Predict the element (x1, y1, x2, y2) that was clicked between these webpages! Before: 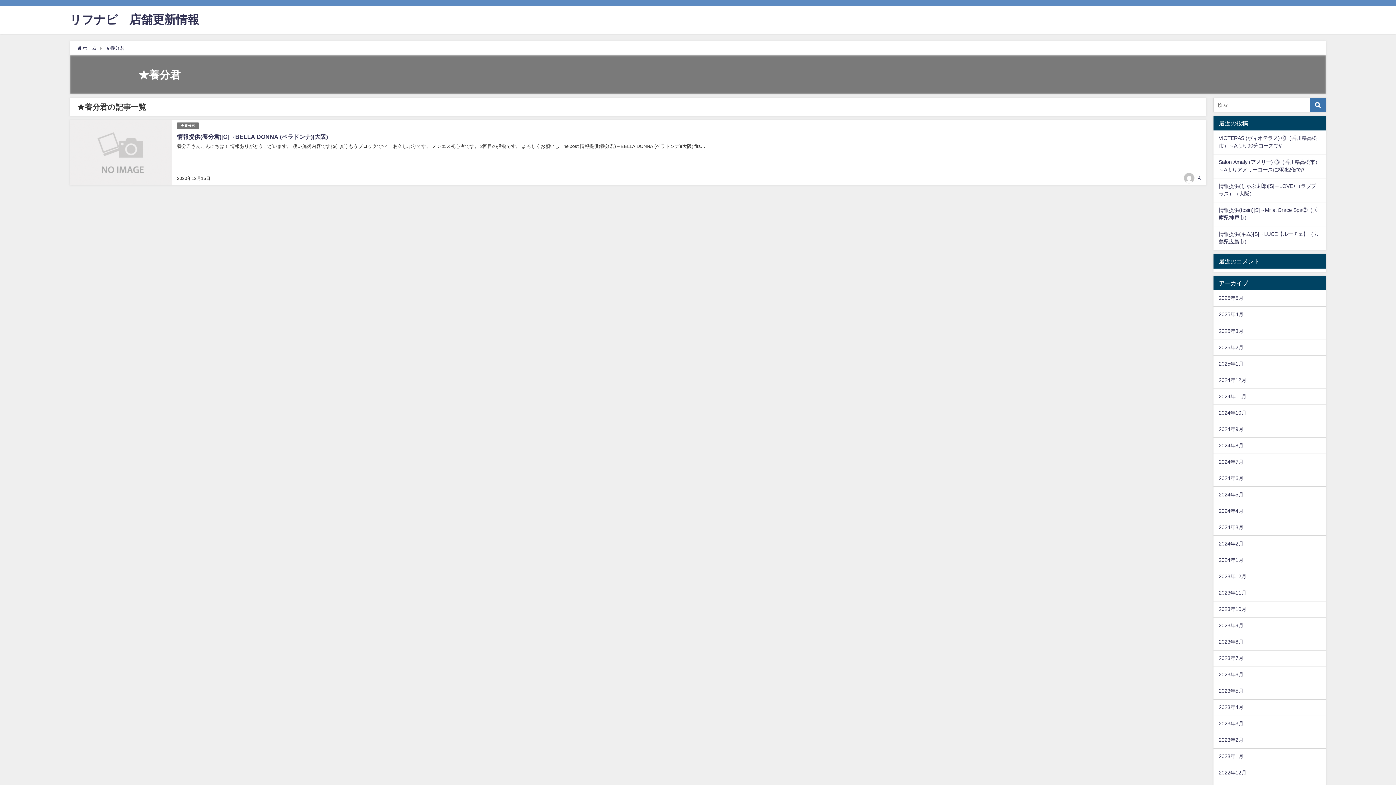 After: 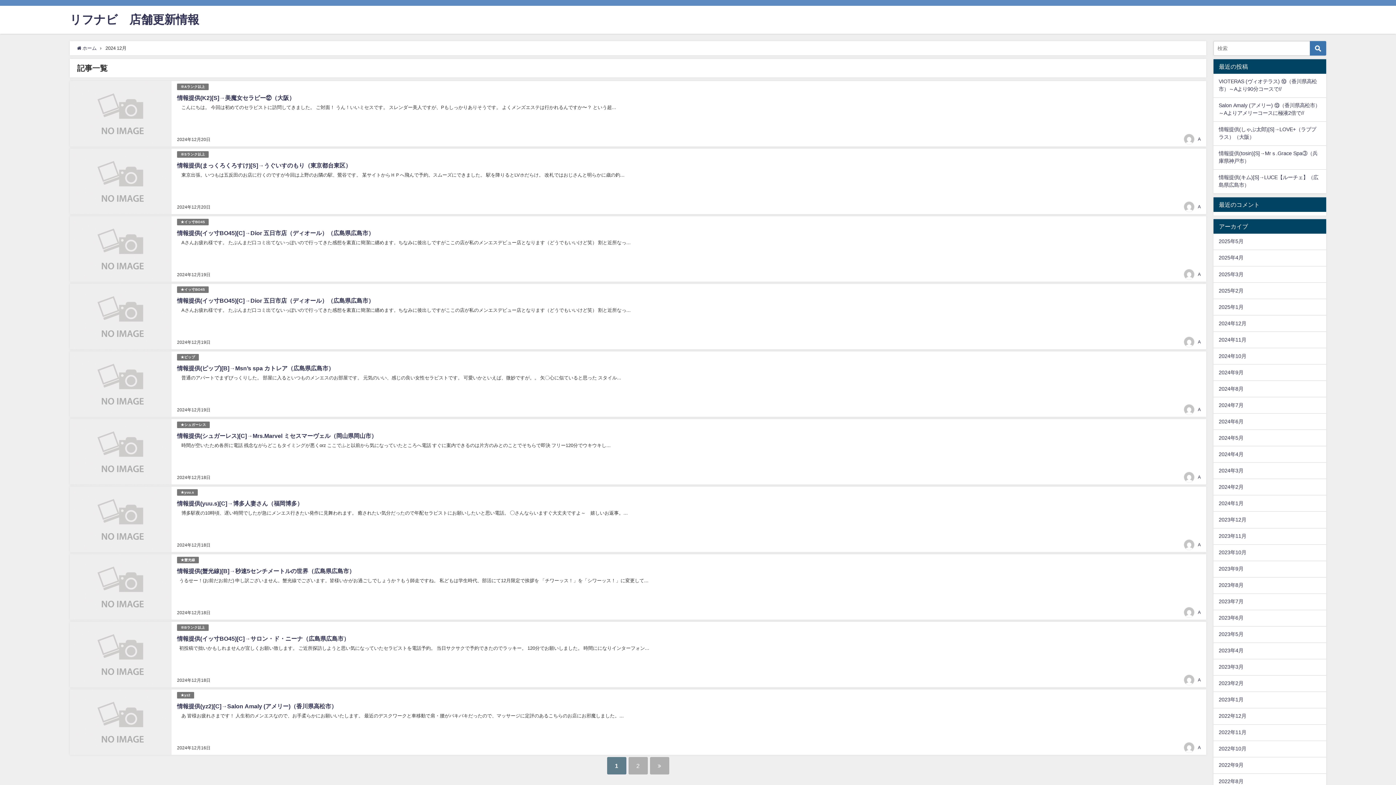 Action: label: 2024年12月 bbox: (1213, 372, 1326, 388)